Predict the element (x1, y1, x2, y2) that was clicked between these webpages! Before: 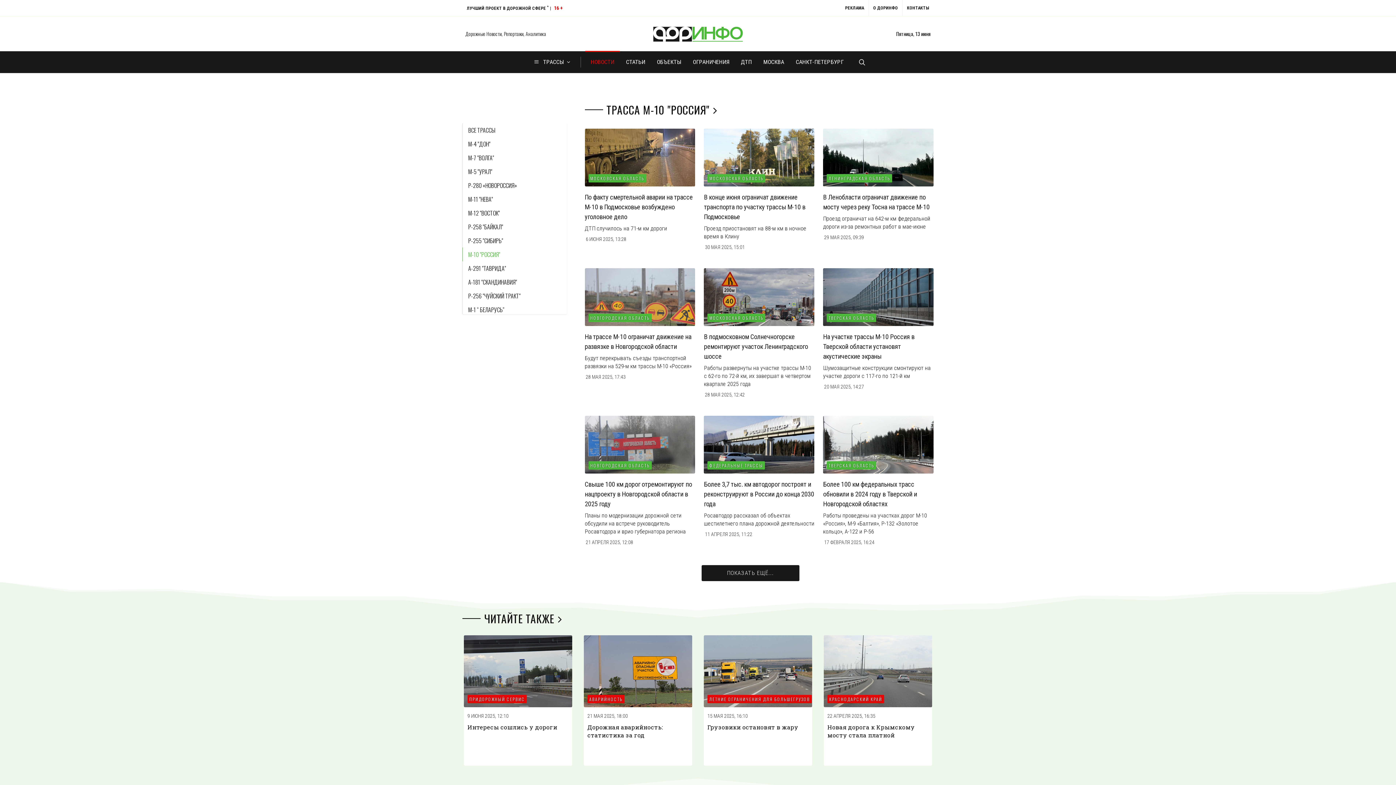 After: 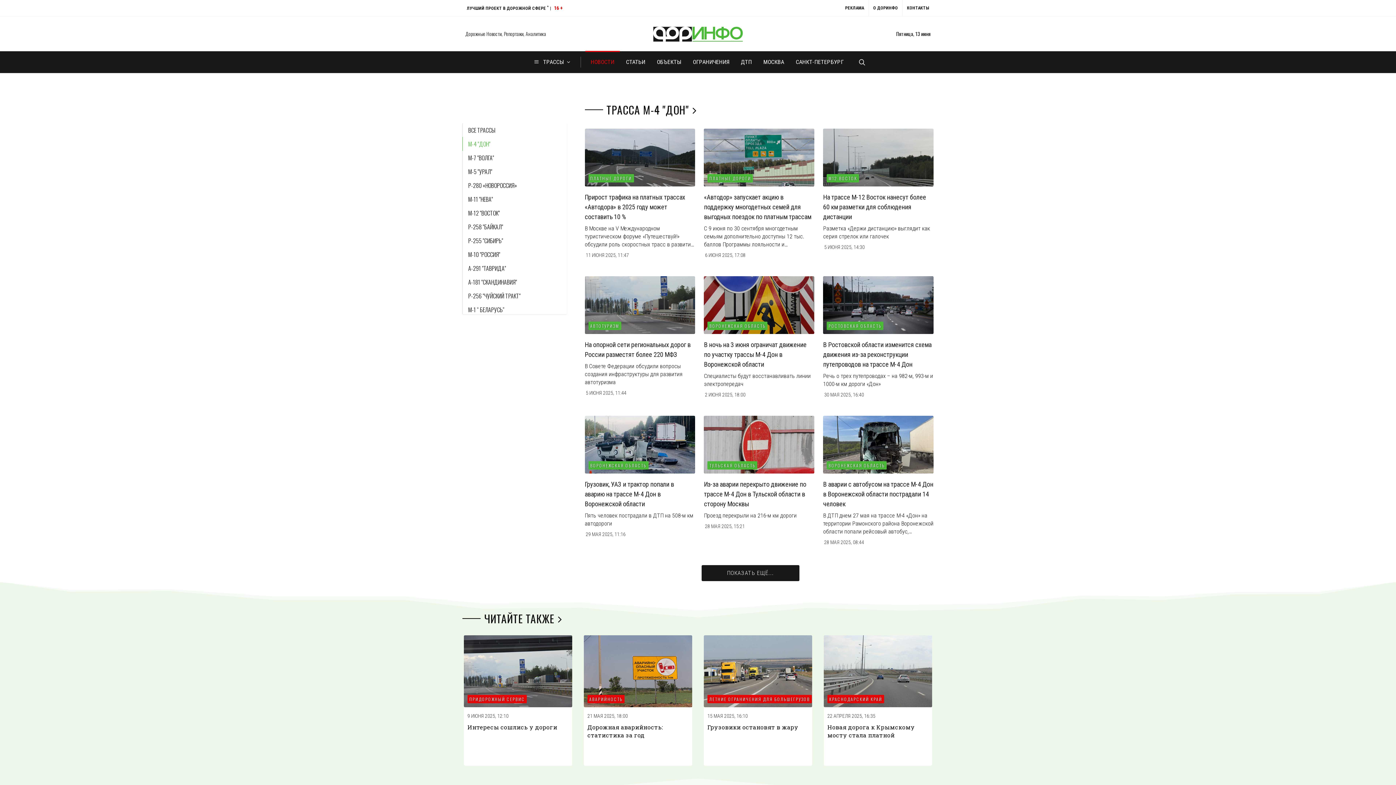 Action: label: М-4 "ДОН" bbox: (462, 137, 566, 150)